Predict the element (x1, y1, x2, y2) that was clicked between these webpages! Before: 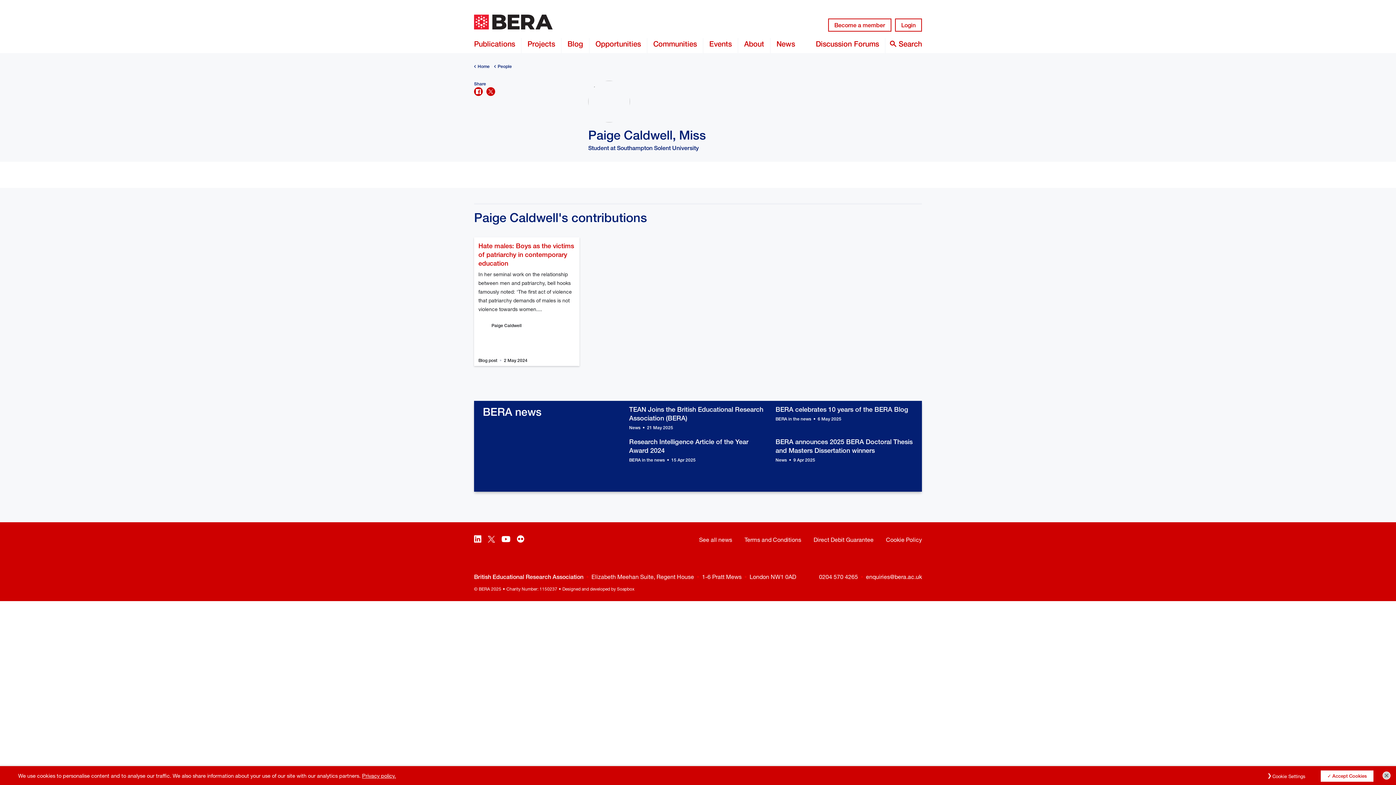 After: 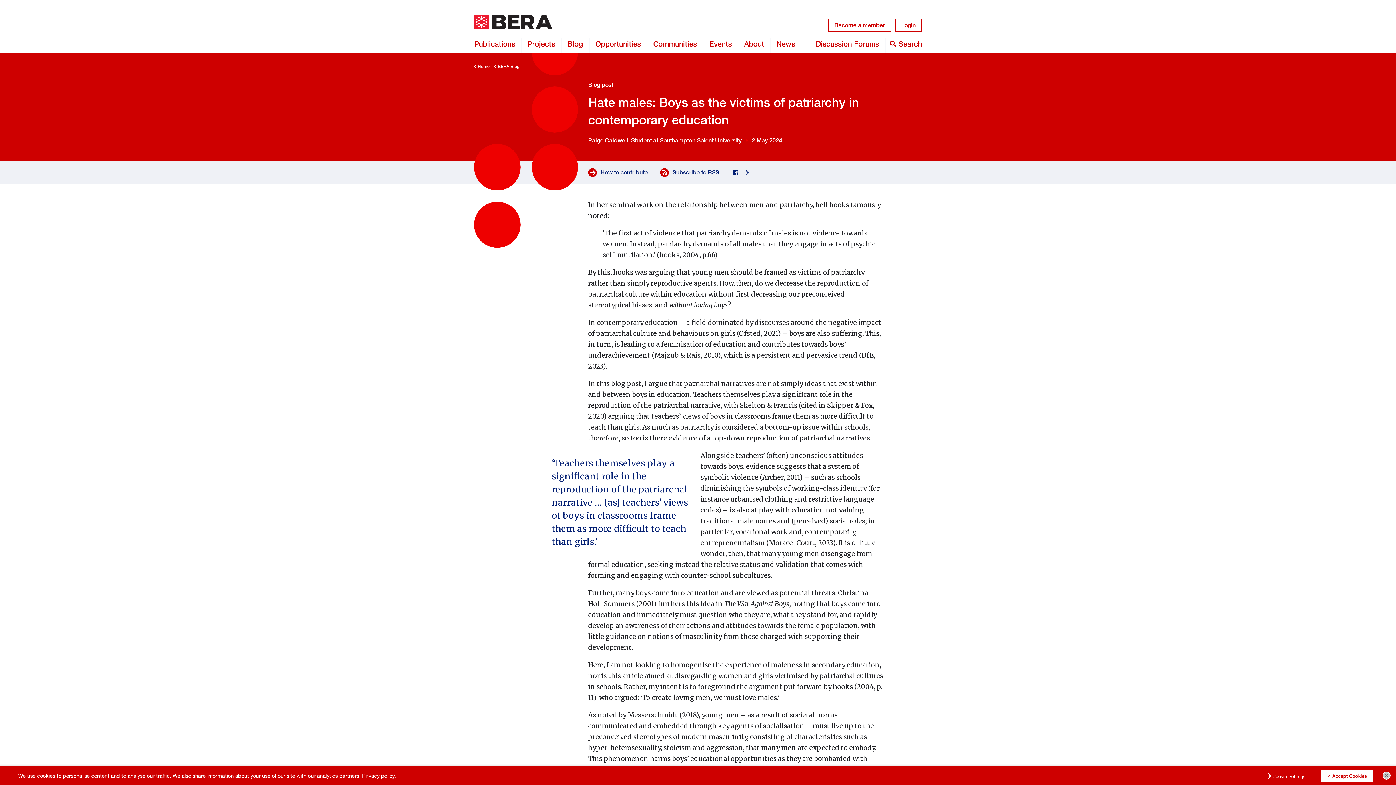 Action: bbox: (478, 241, 575, 268) label: Hate males: Boys as the victims of patriarchy in contemporary education